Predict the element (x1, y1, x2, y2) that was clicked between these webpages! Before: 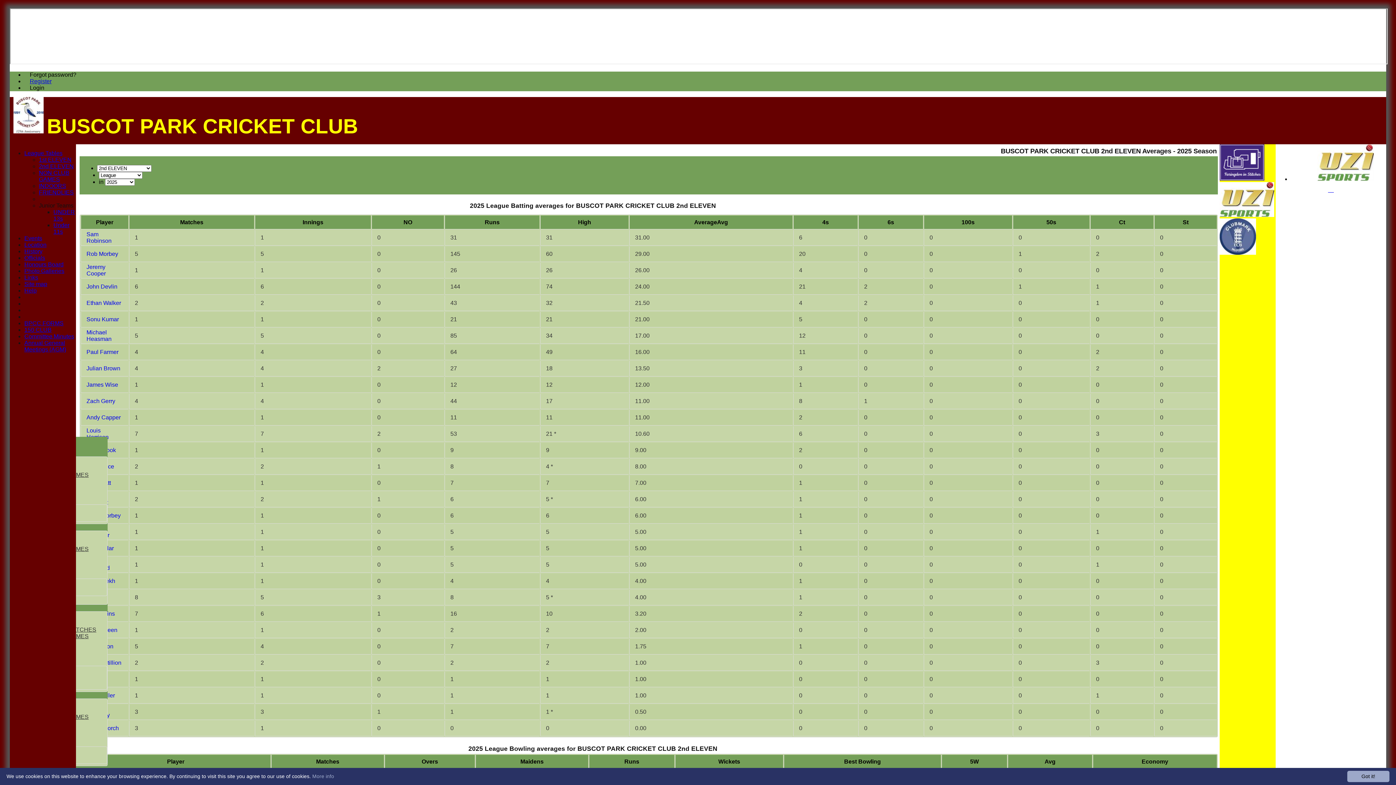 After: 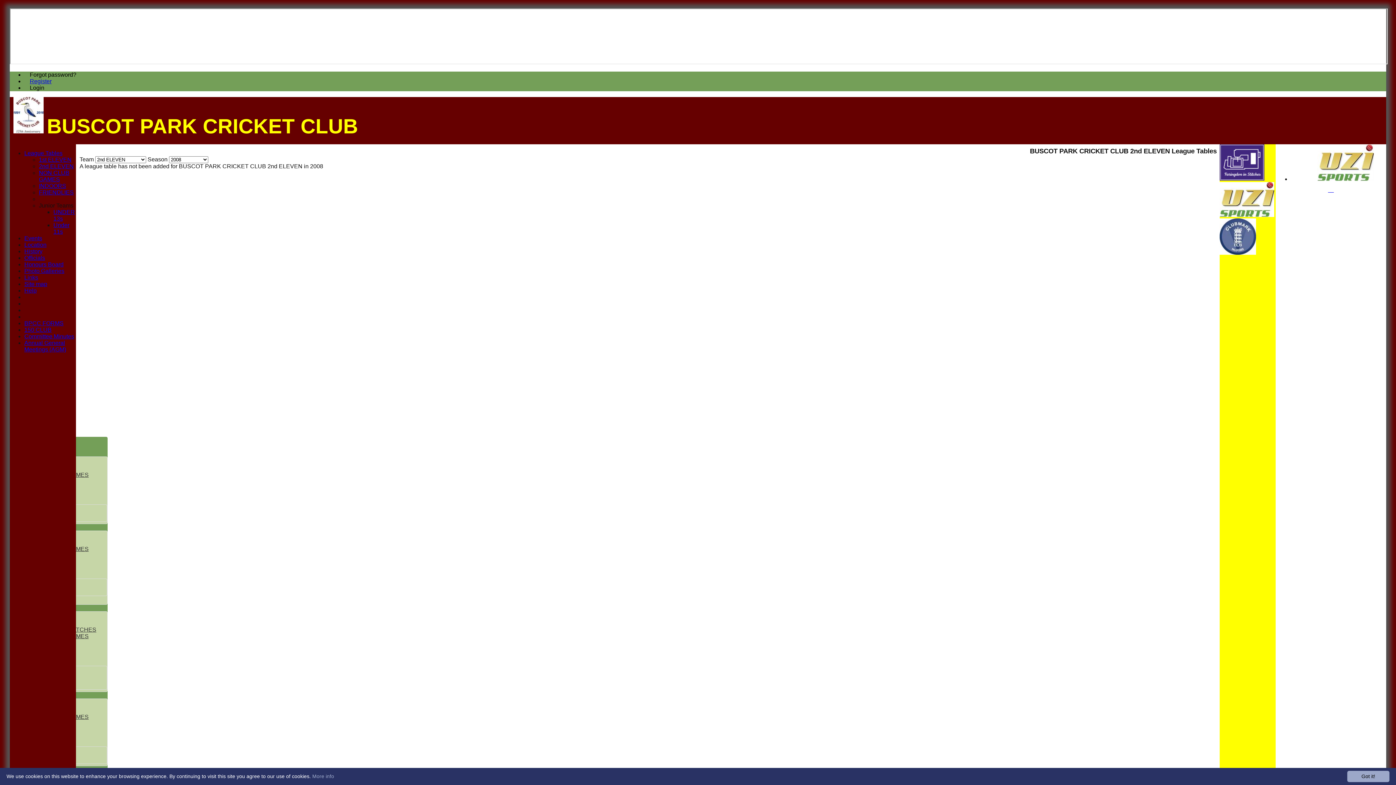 Action: bbox: (38, 163, 73, 169) label: 2nd ELEVEN